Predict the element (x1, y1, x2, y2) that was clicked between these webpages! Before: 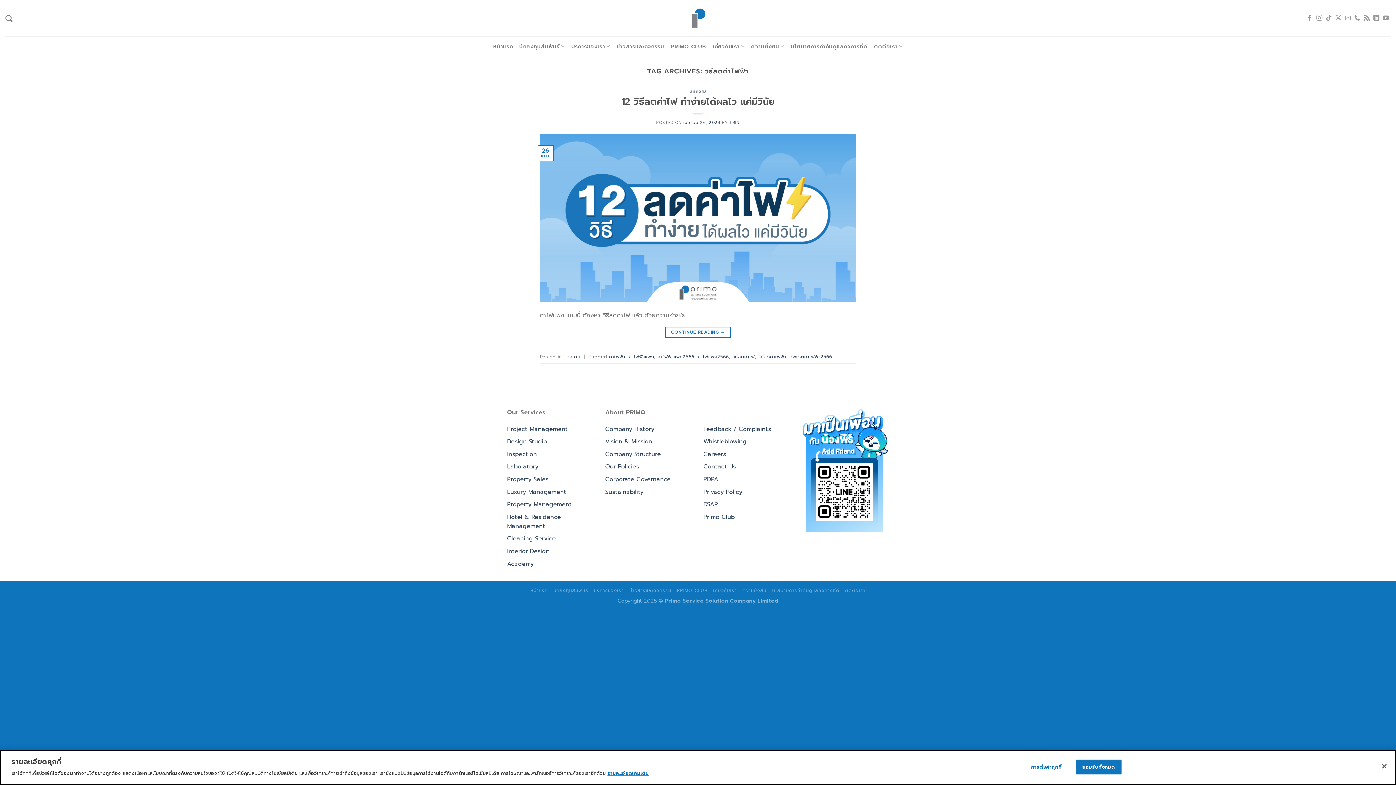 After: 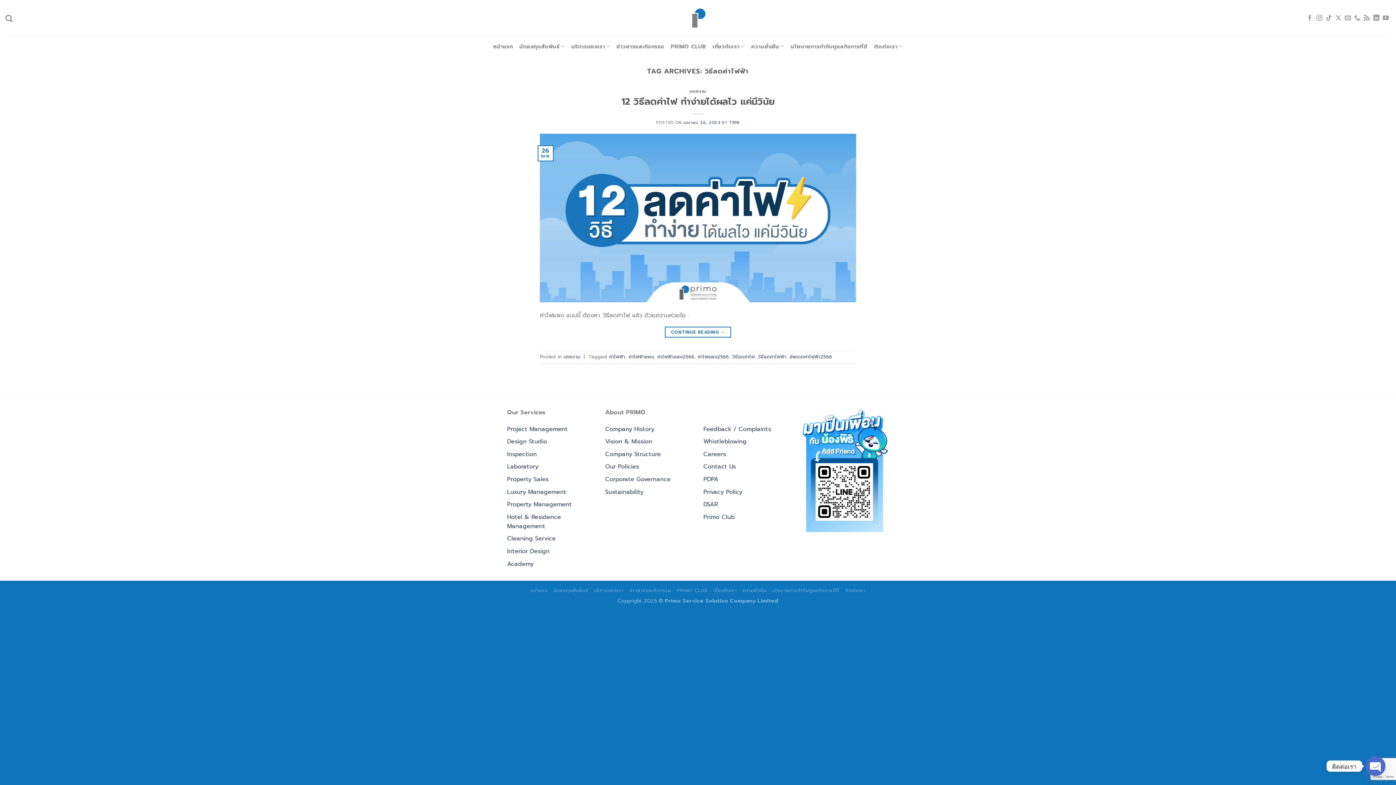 Action: bbox: (1076, 760, 1121, 774) label: ยอมรับทั้งหมด